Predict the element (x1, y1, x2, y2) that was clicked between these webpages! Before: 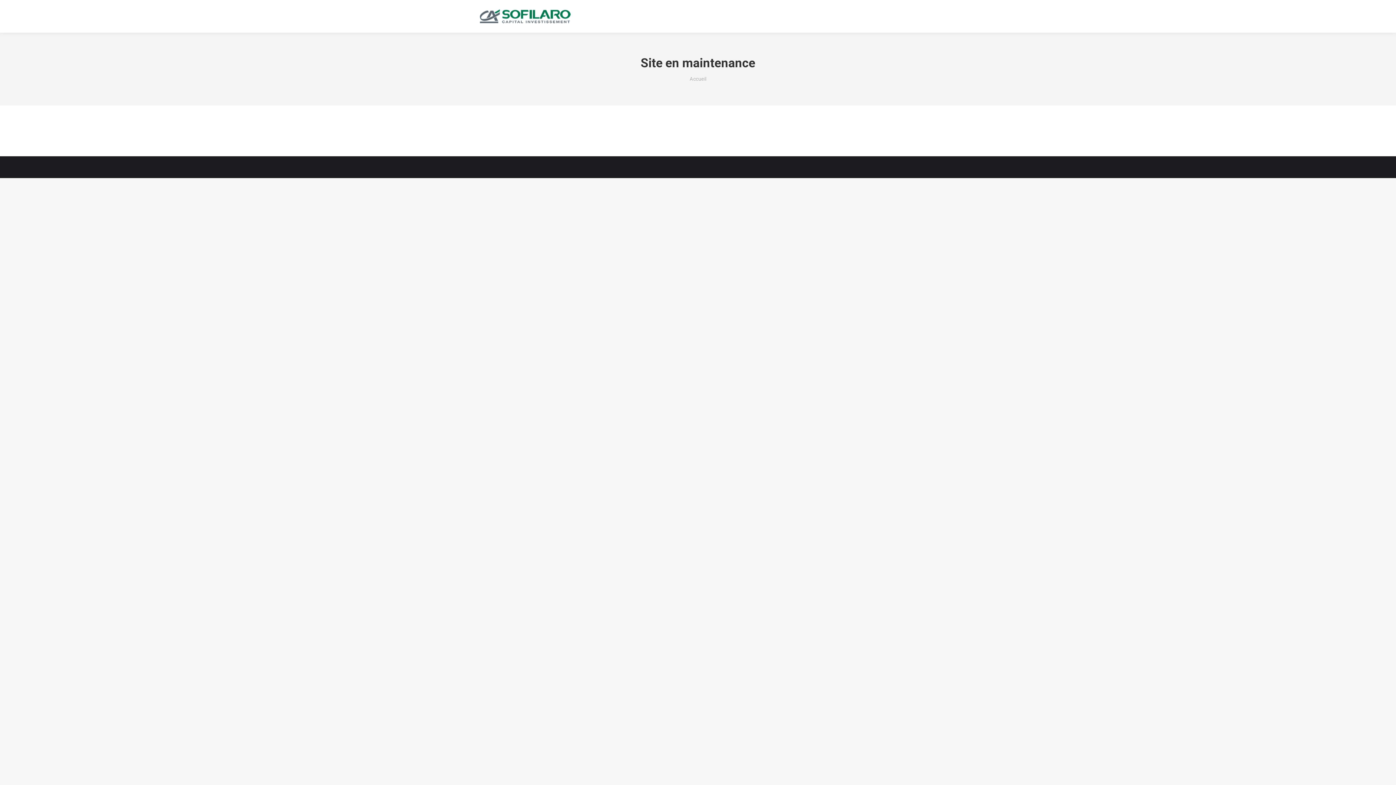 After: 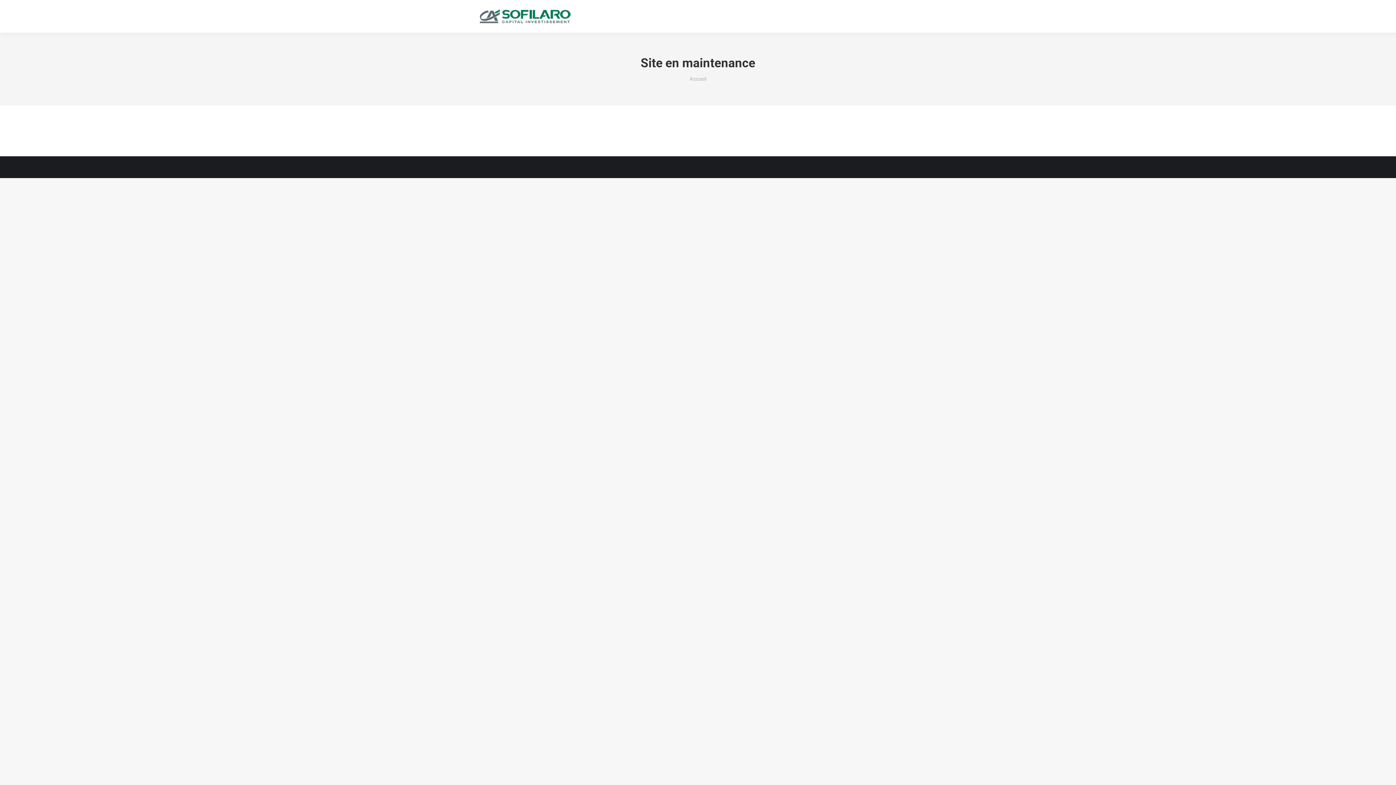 Action: bbox: (689, 76, 706, 81) label: Accueil